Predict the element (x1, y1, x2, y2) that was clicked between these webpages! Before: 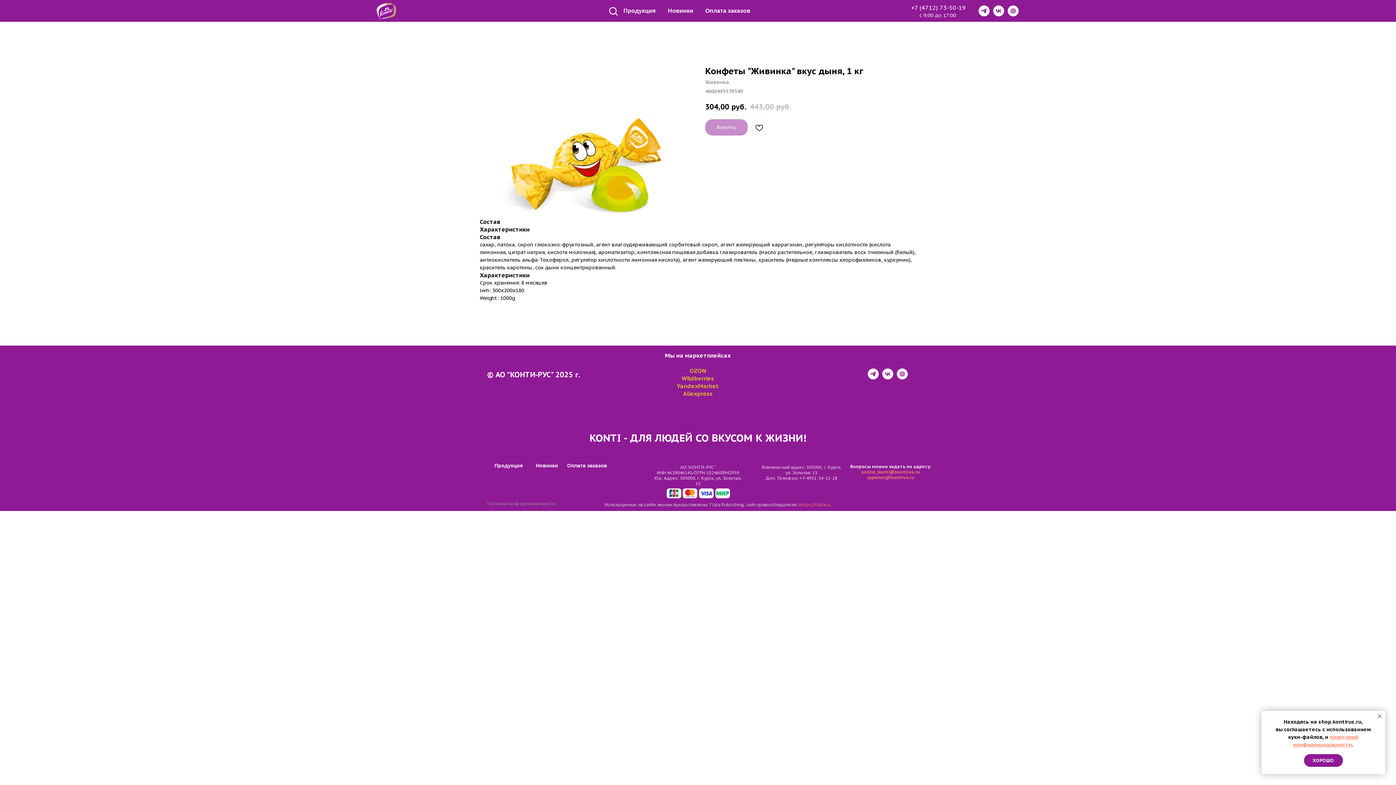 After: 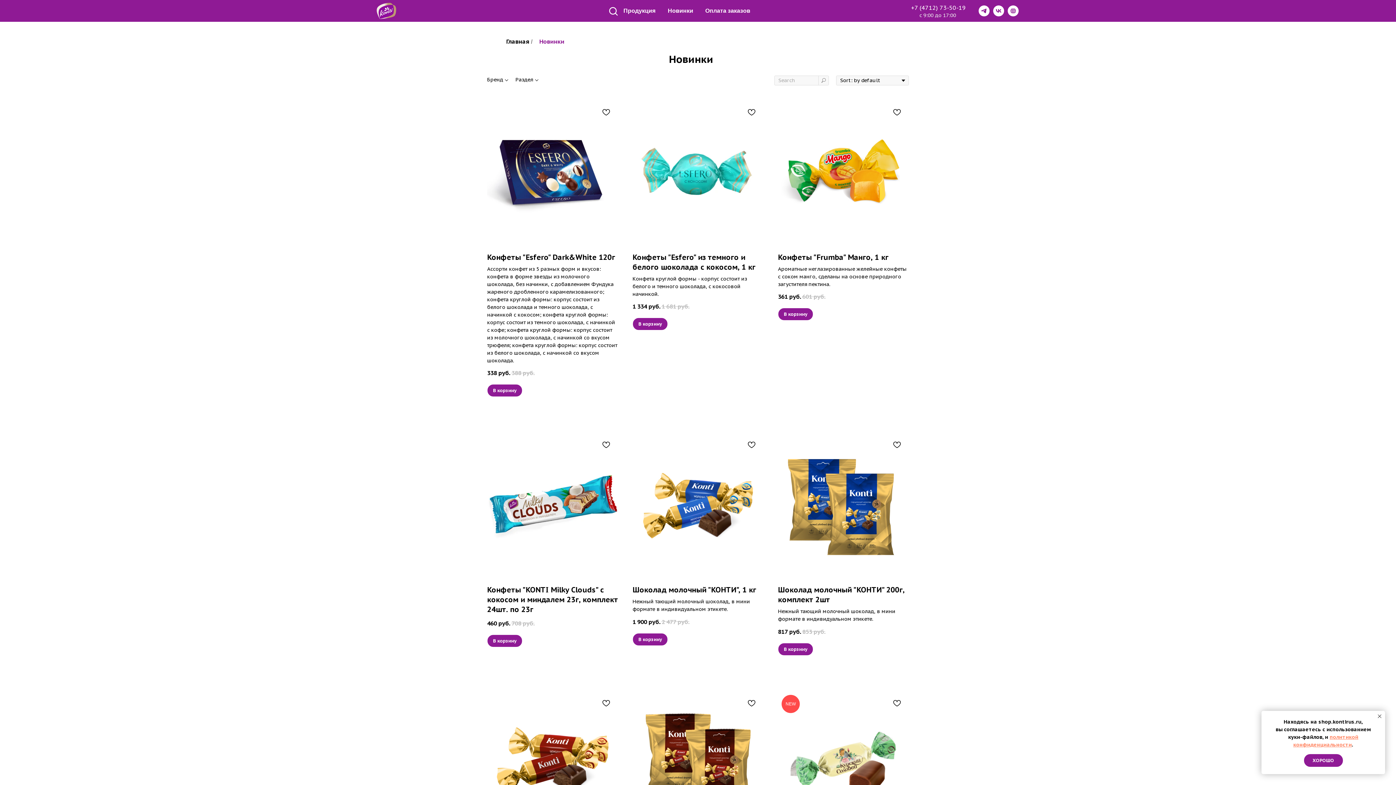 Action: label: Новинки bbox: (668, 7, 693, 13)